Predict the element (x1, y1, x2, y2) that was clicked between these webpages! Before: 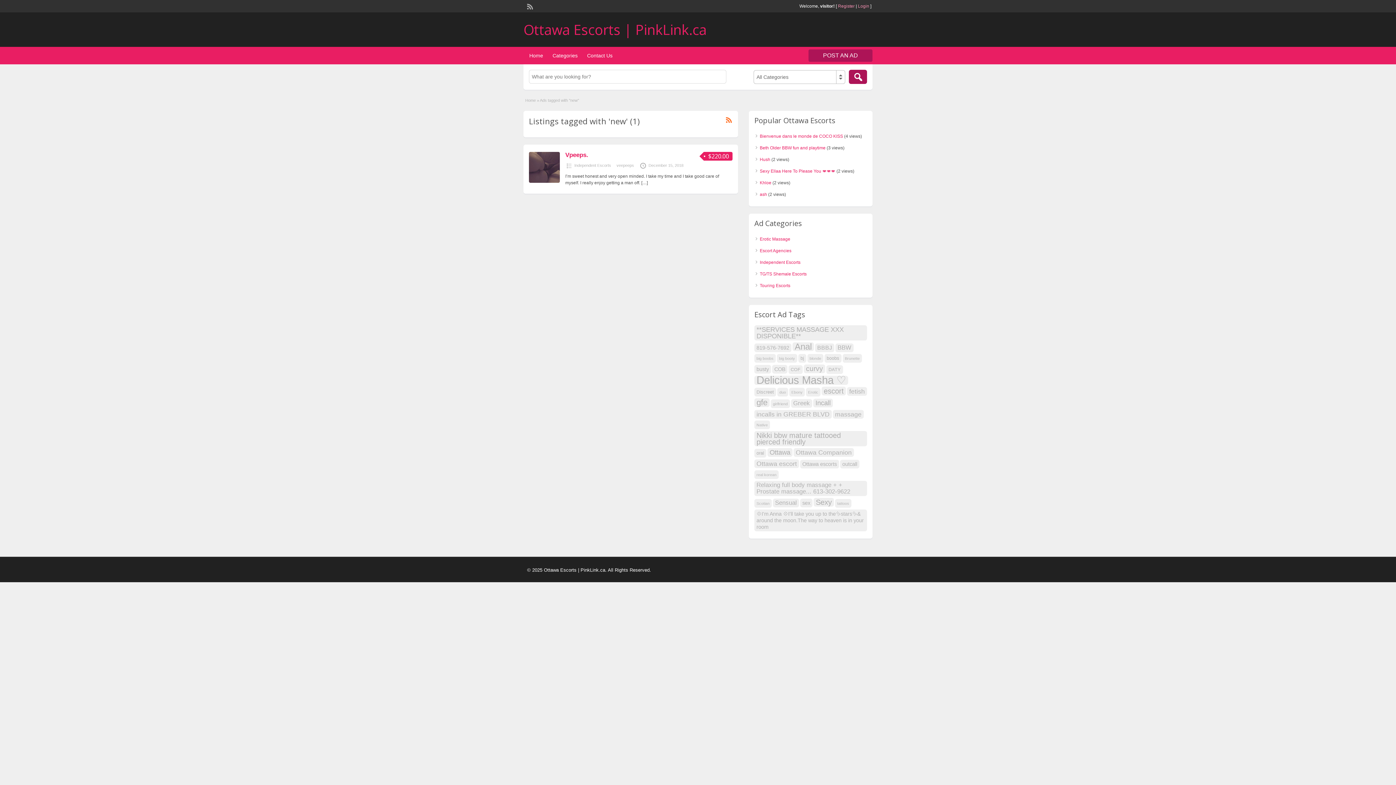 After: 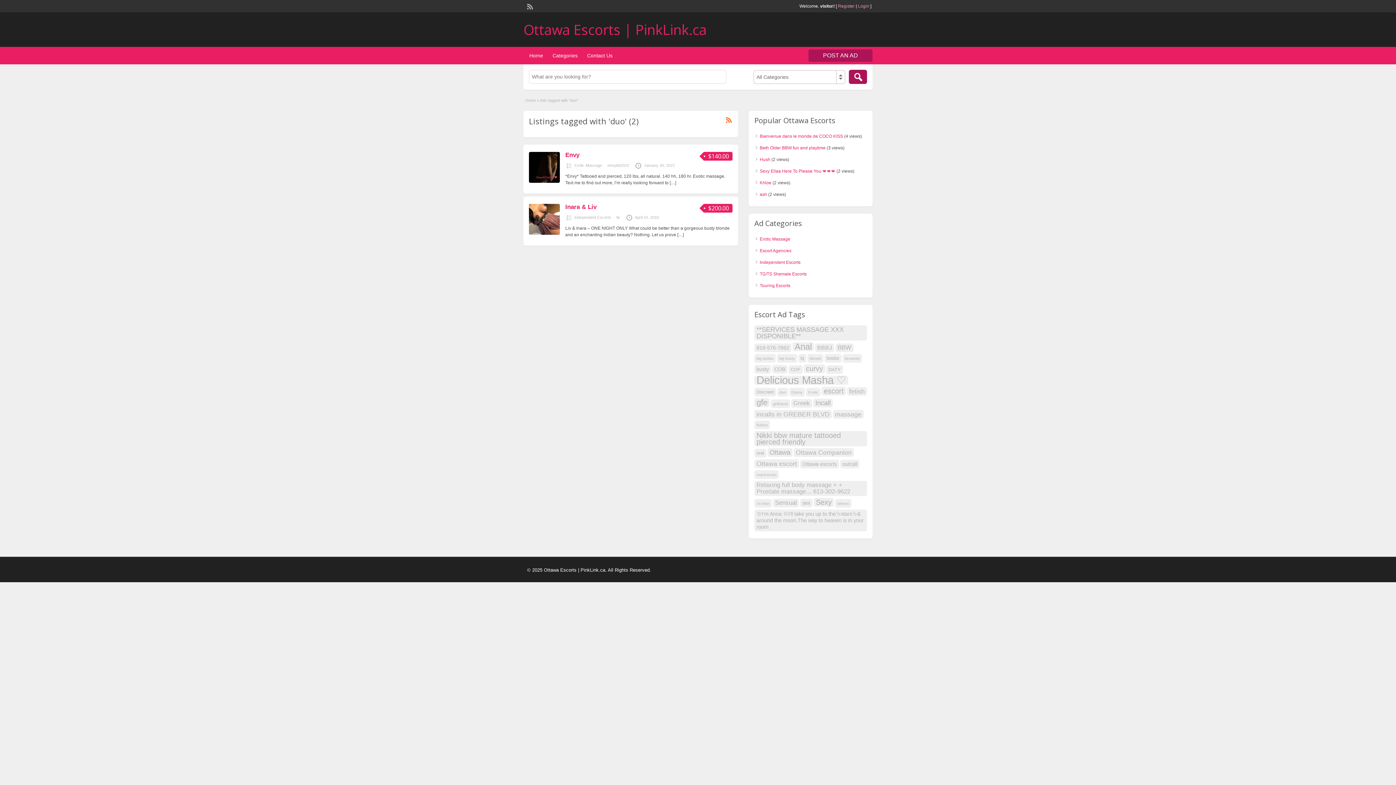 Action: bbox: (777, 388, 788, 396) label: duo (2 items)